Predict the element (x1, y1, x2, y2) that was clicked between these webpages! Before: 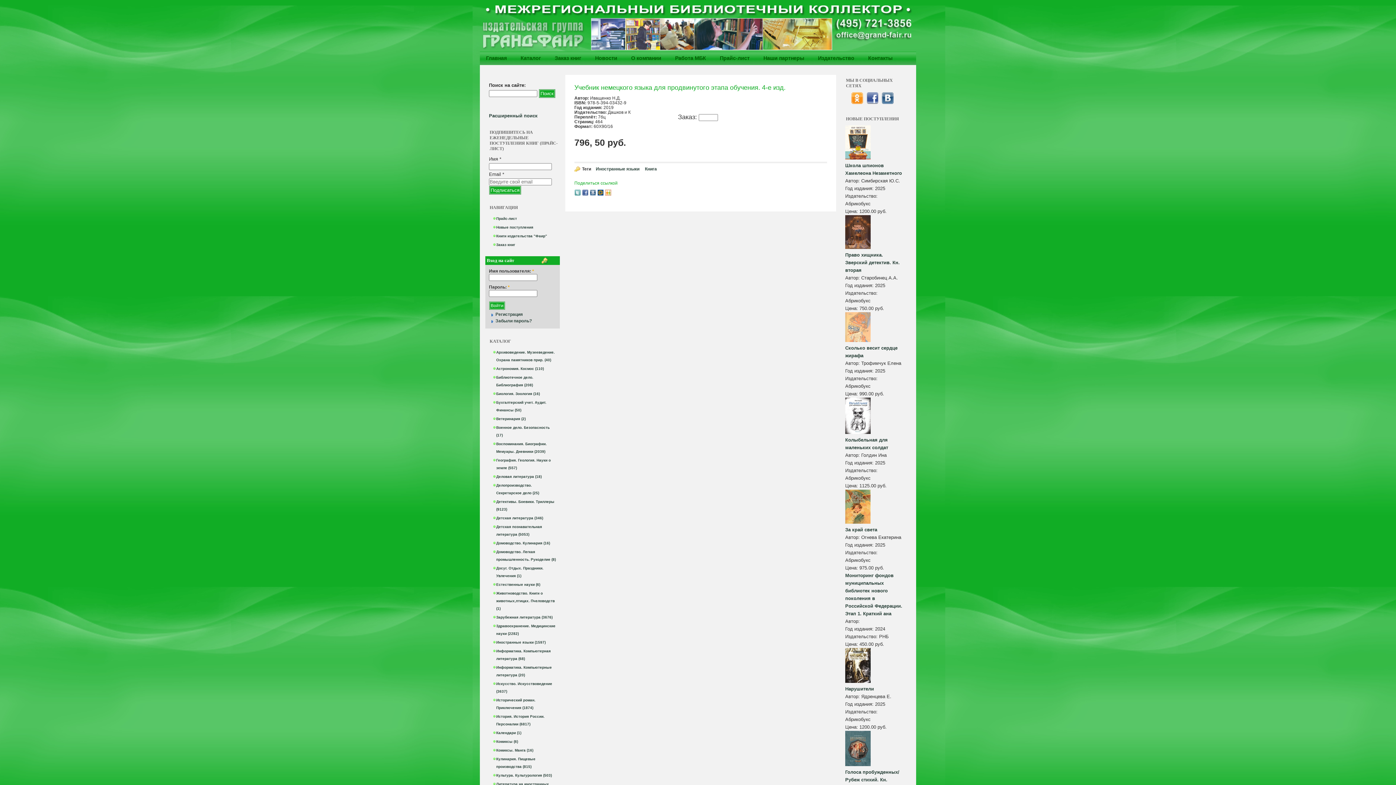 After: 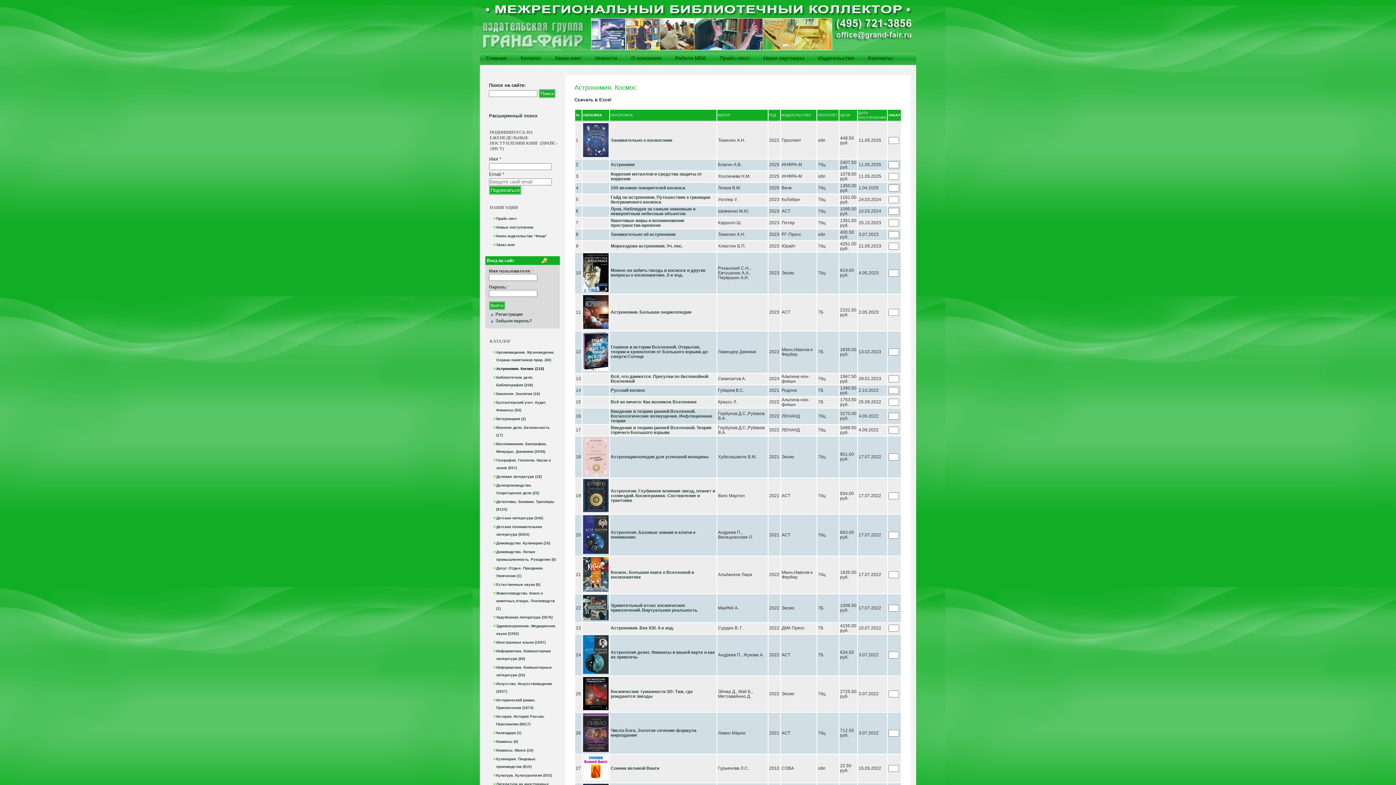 Action: bbox: (496, 366, 544, 370) label: Астрономия. Космос (110)